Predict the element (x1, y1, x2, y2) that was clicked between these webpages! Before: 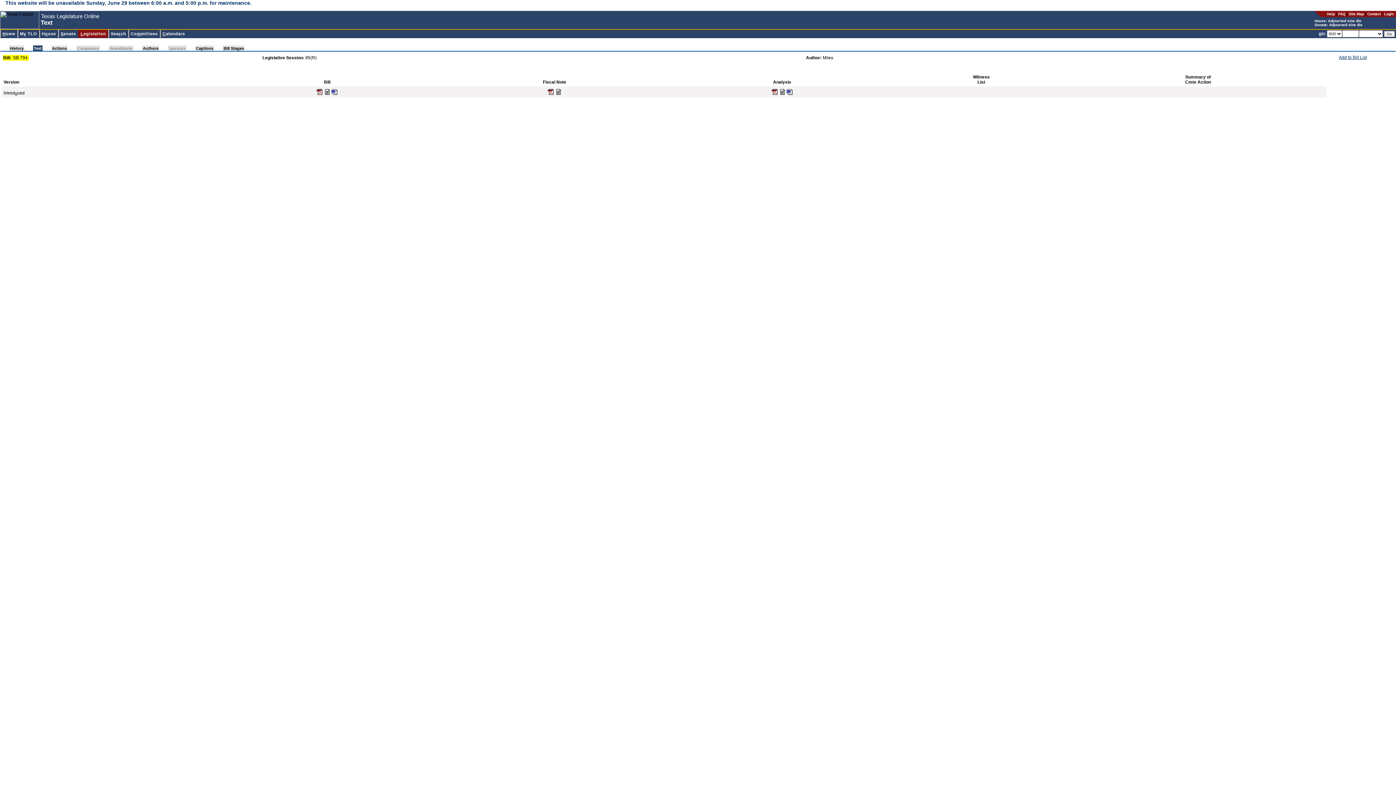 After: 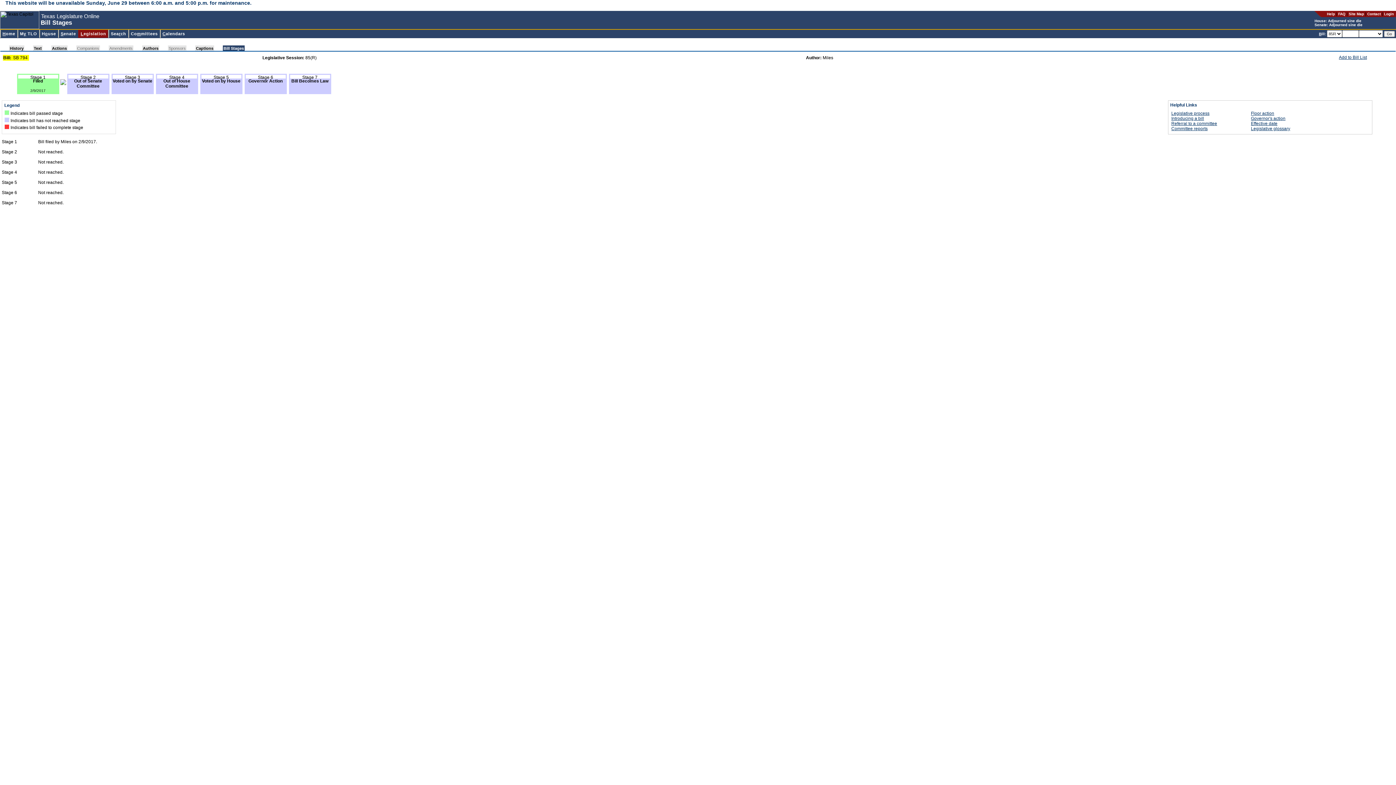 Action: bbox: (222, 45, 244, 50) label: Bill Stages